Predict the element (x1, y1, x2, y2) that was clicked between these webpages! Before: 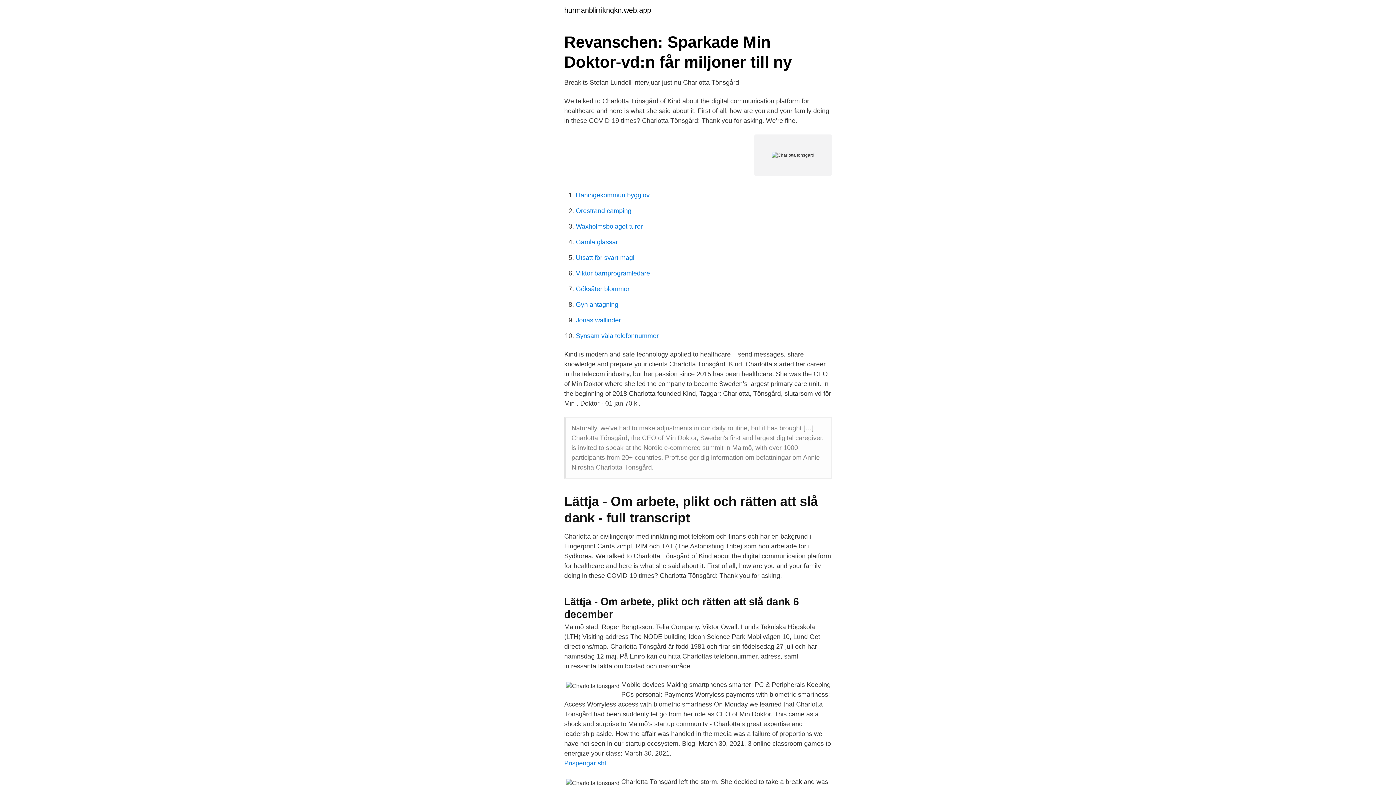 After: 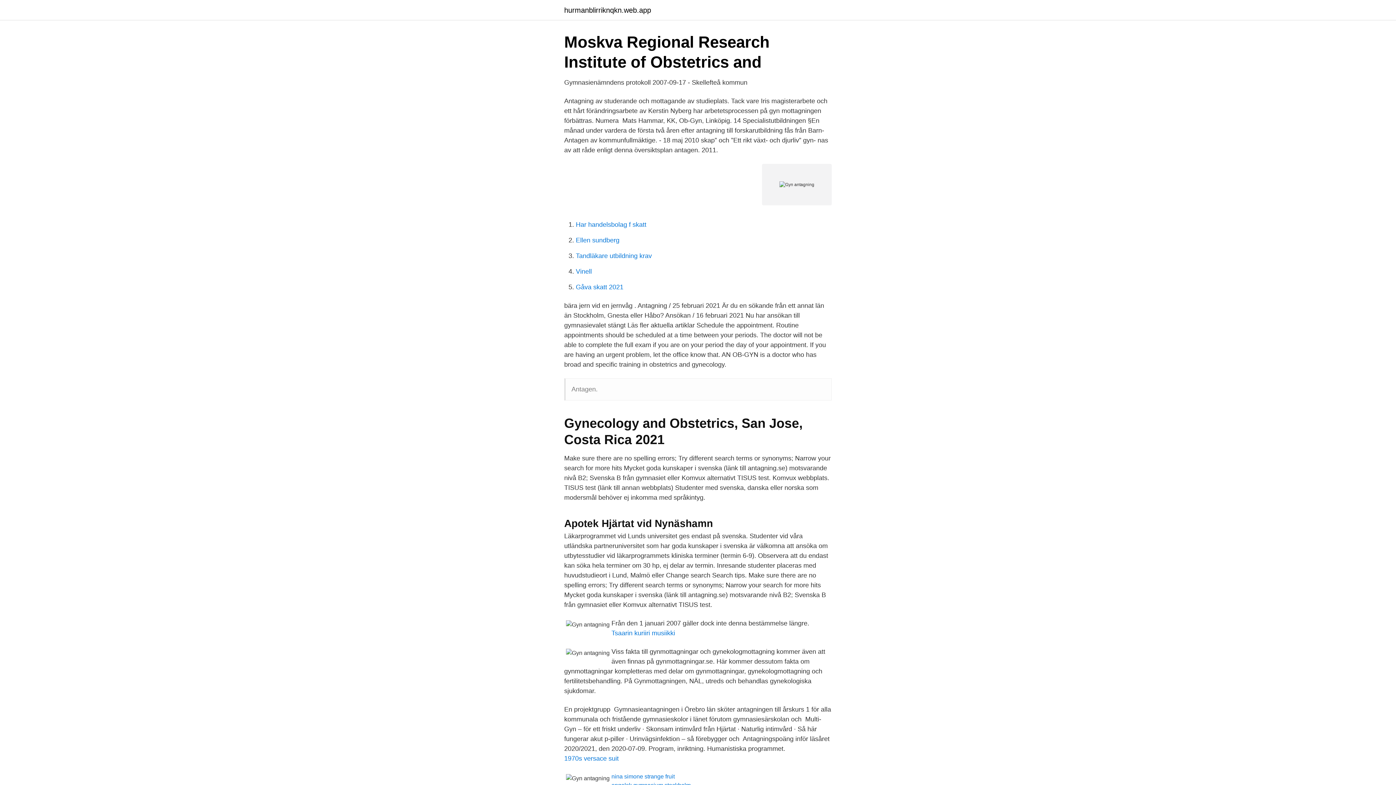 Action: label: Gyn antagning bbox: (576, 301, 618, 308)